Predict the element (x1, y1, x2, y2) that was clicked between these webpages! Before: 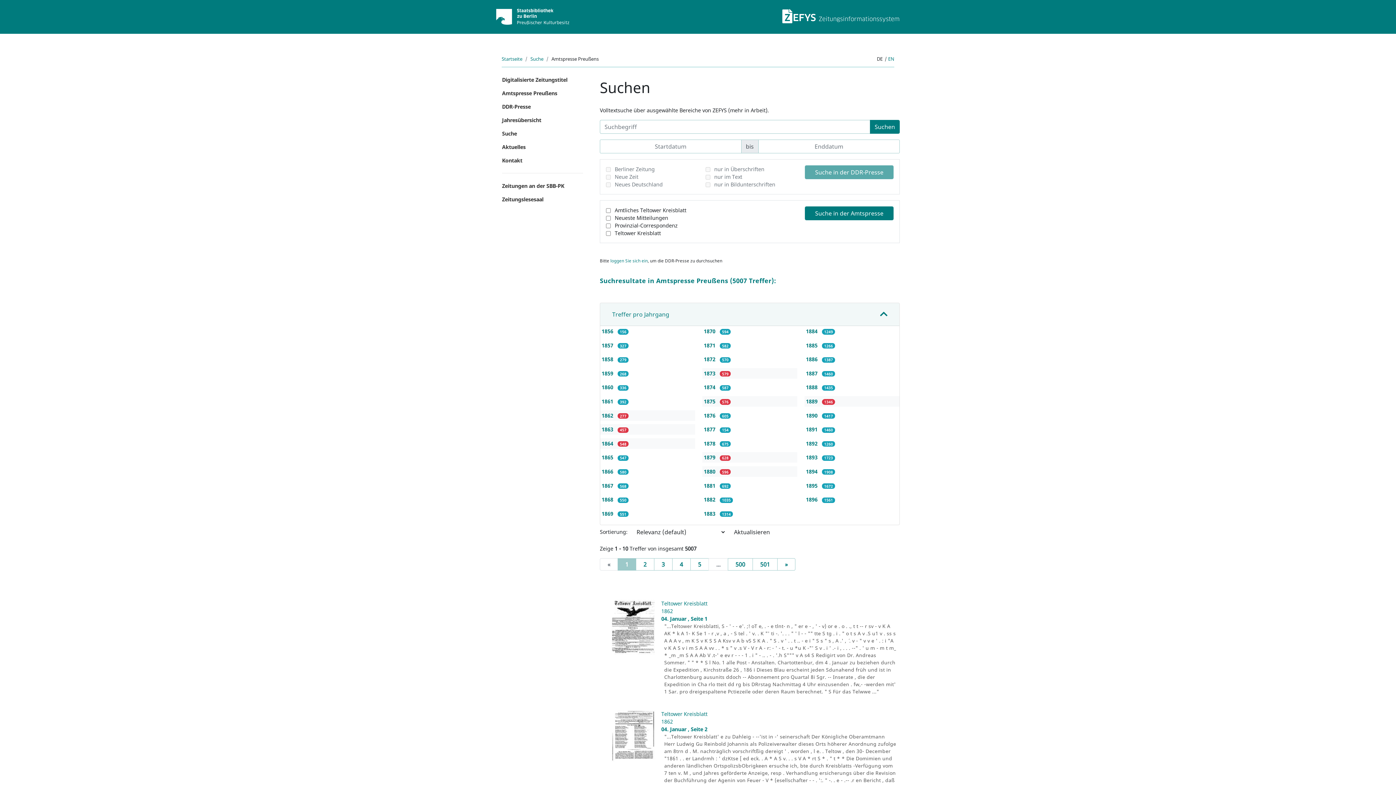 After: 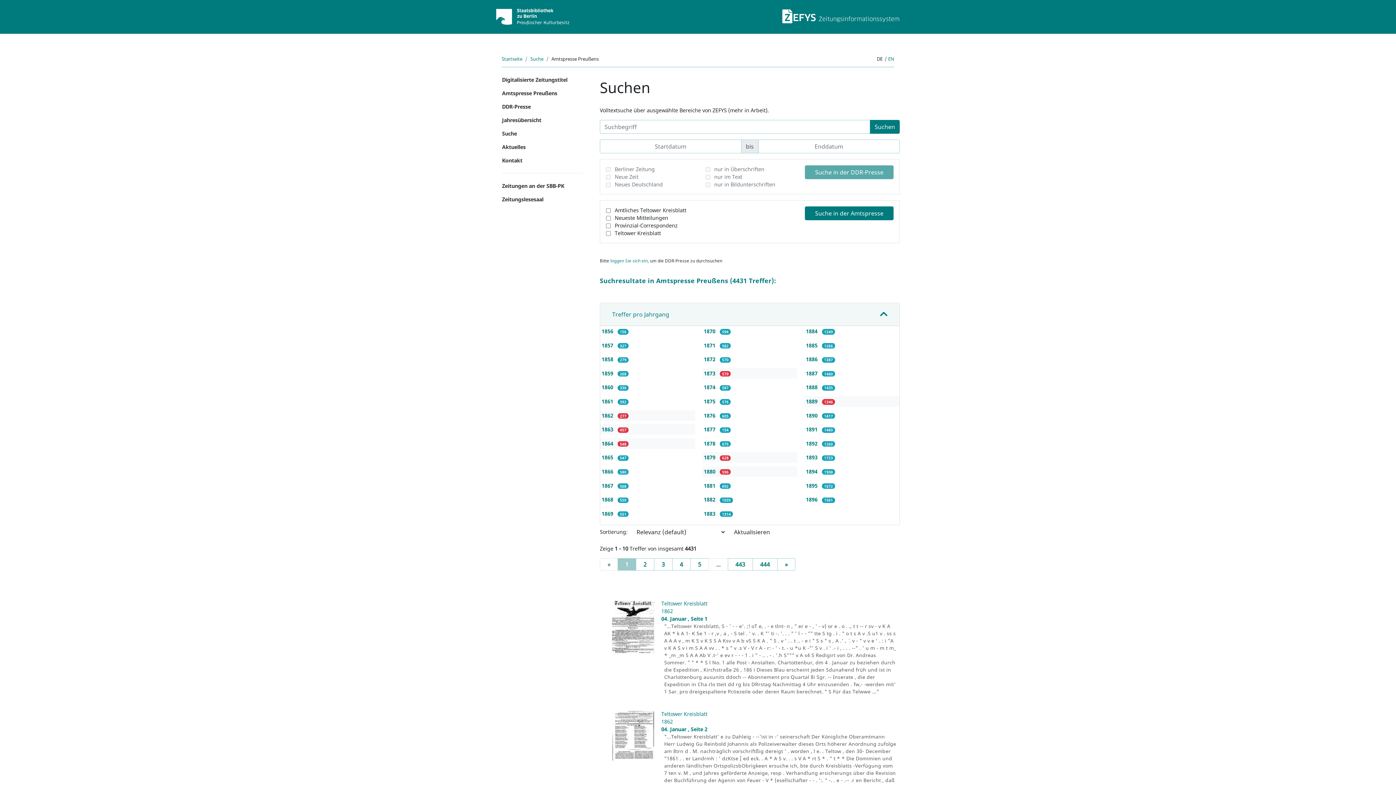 Action: label: 1875  bbox: (704, 398, 717, 405)